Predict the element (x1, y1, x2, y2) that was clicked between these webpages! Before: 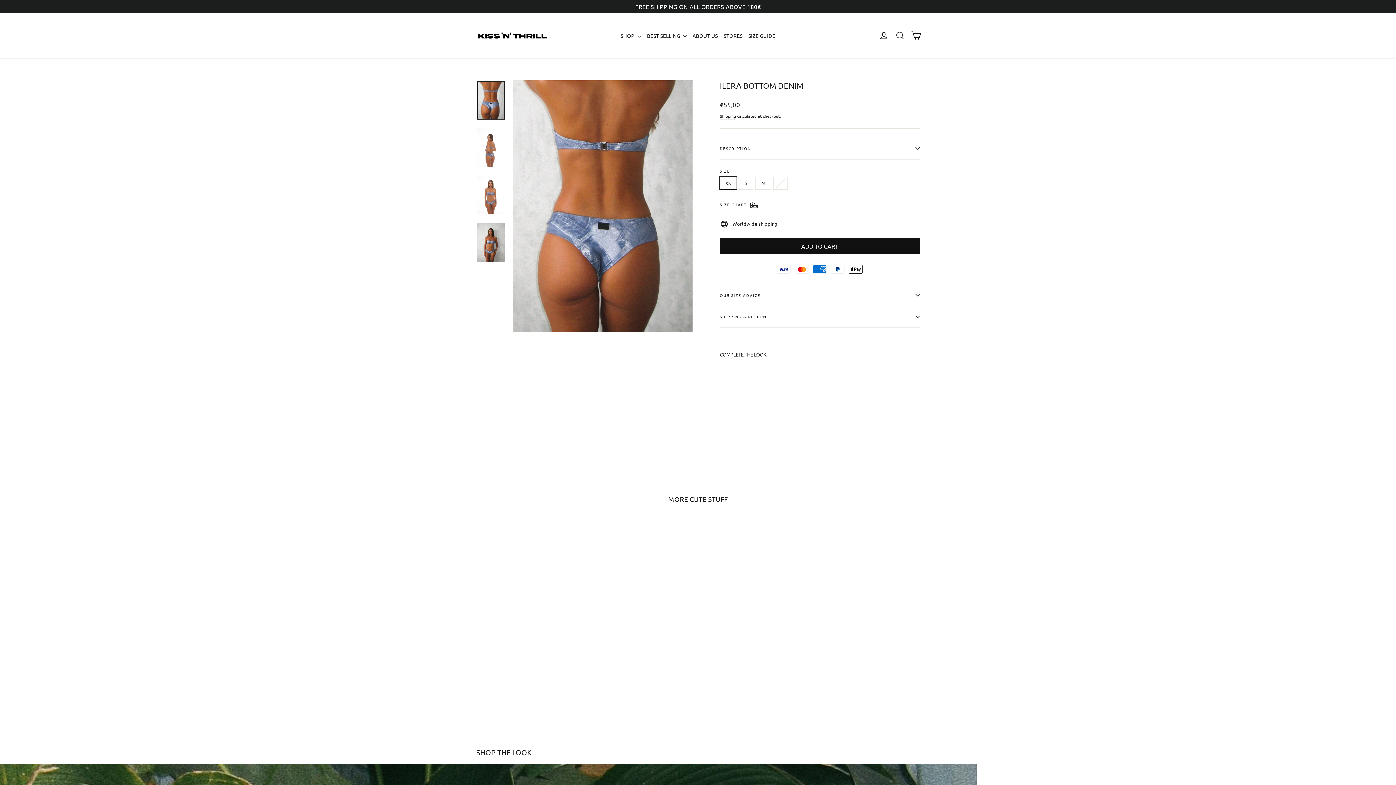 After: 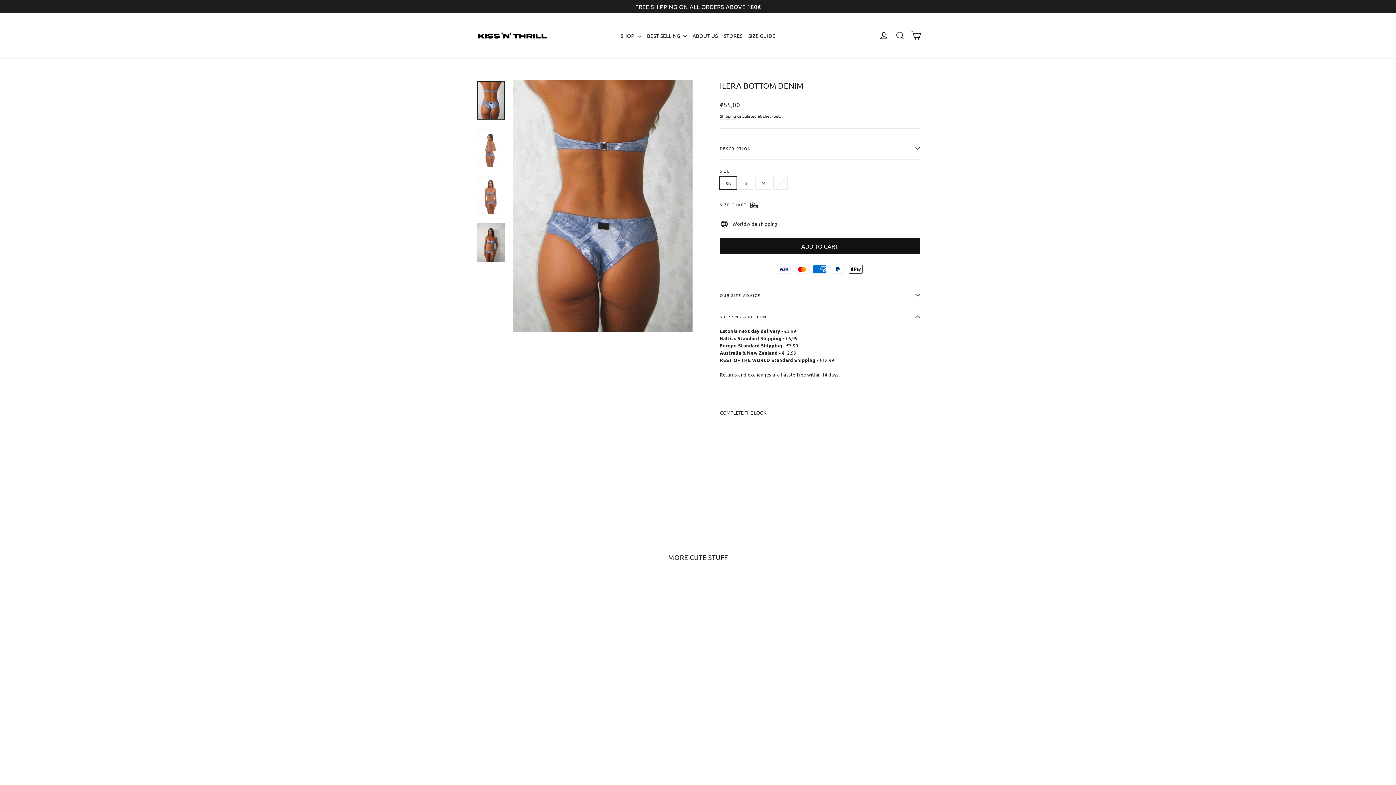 Action: bbox: (720, 306, 920, 327) label: SHIPPING & RETURN